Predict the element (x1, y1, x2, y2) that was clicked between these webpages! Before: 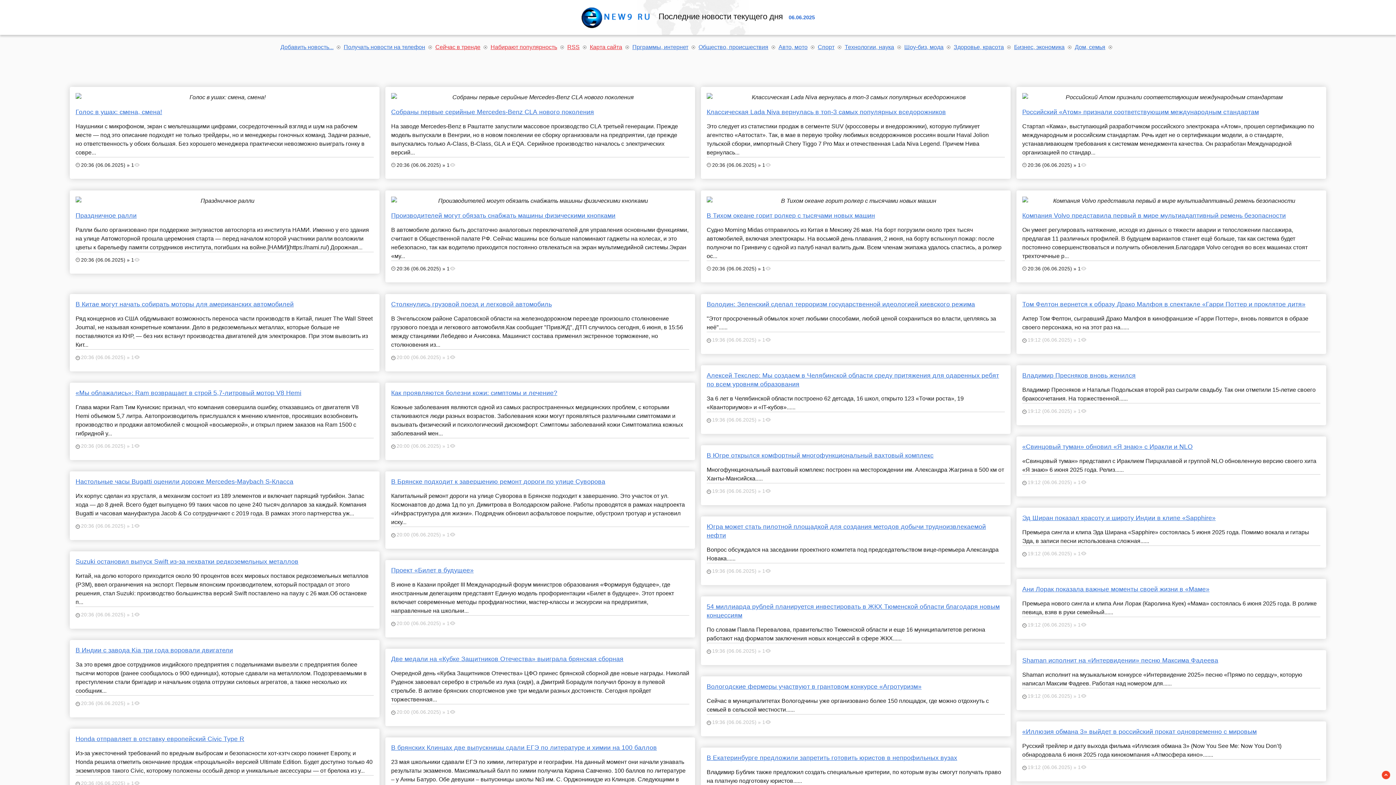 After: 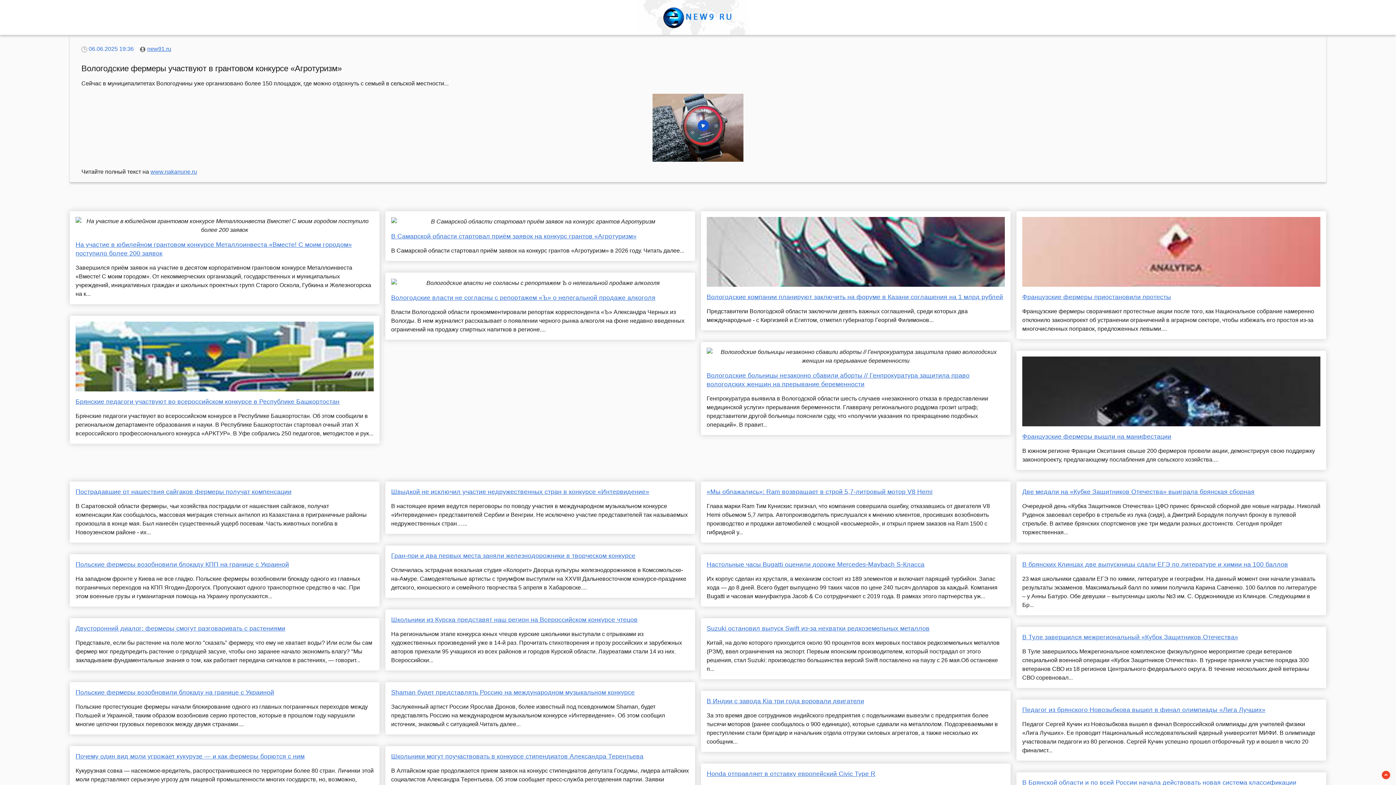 Action: label: Вологодские фермеры участвуют в грантовом конкурсе «Агротуризм» bbox: (706, 682, 1005, 691)